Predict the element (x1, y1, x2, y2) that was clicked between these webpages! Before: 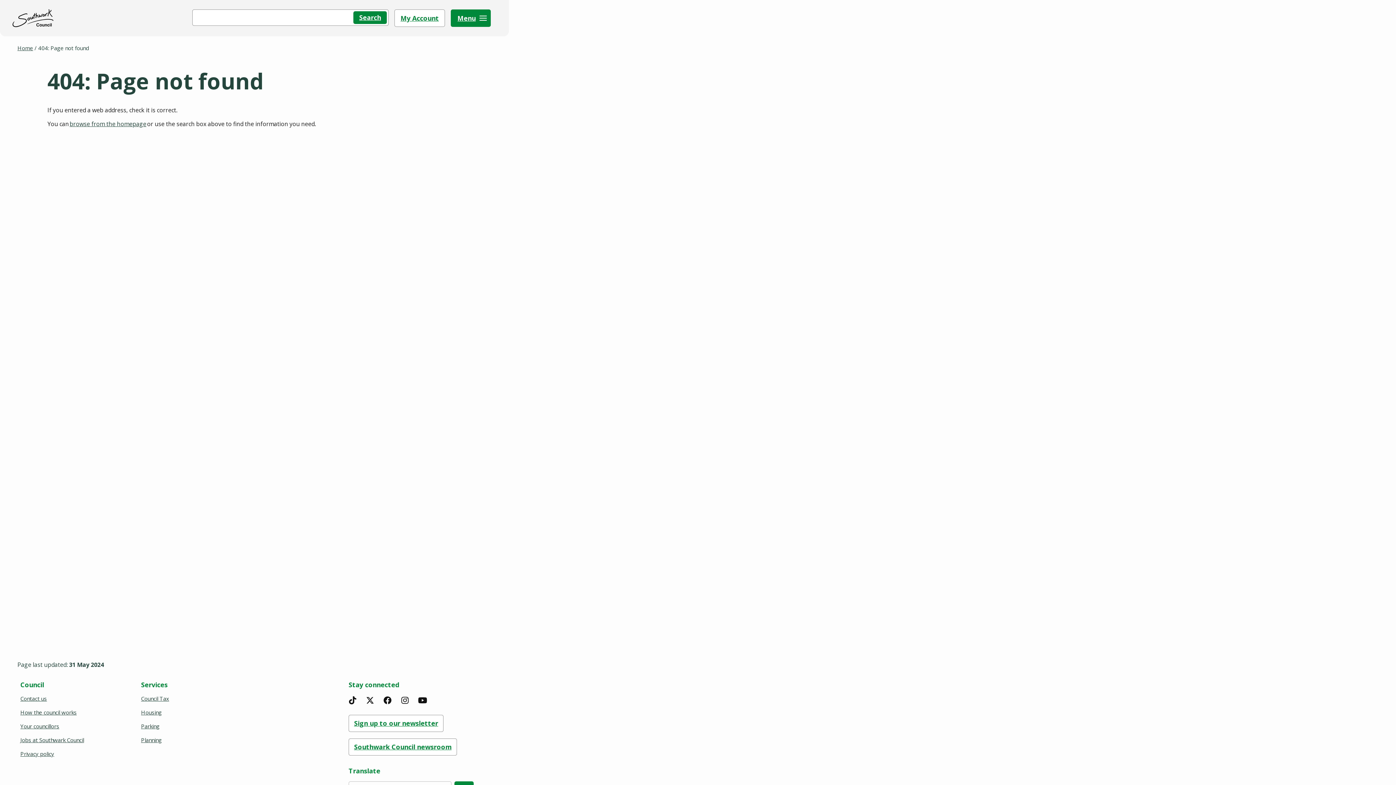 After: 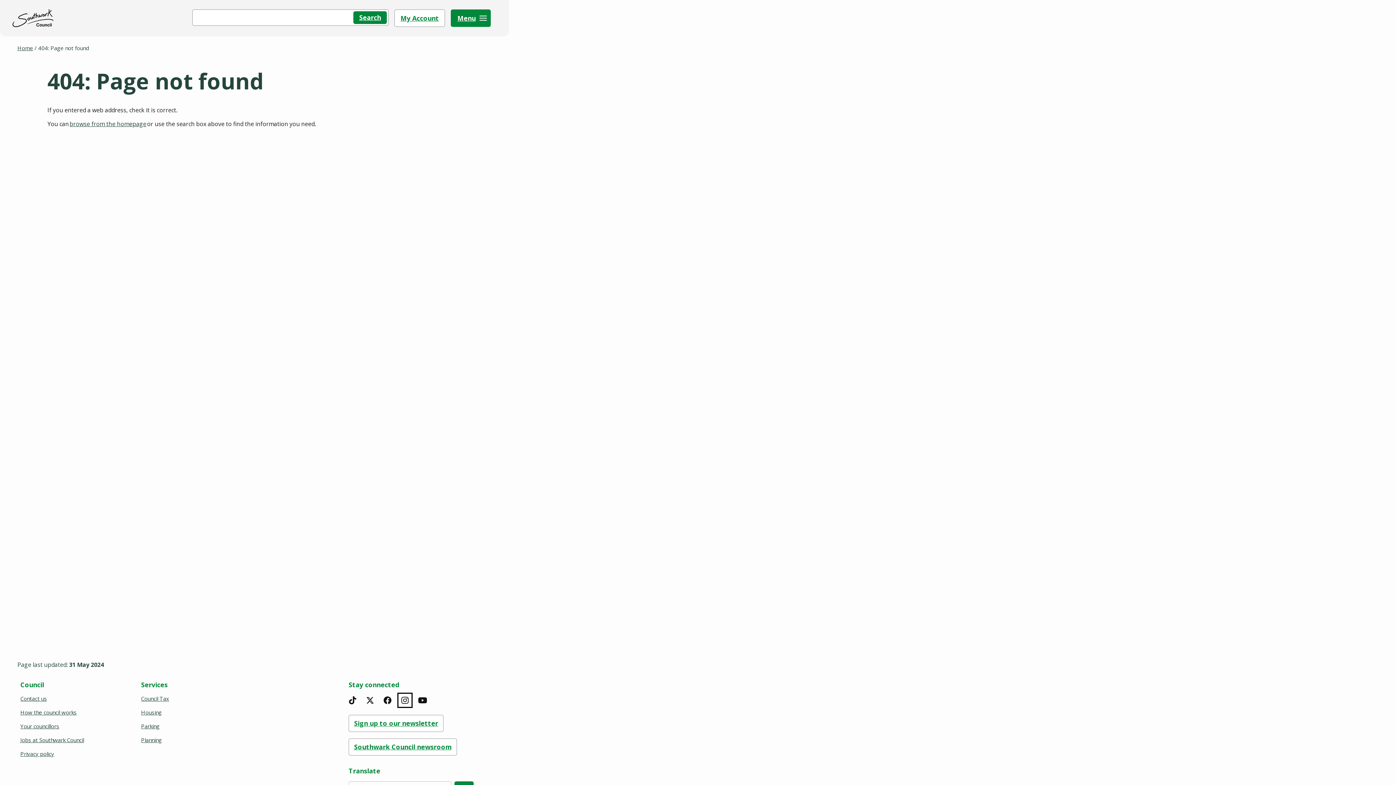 Action: bbox: (399, 694, 410, 706) label: Instagram